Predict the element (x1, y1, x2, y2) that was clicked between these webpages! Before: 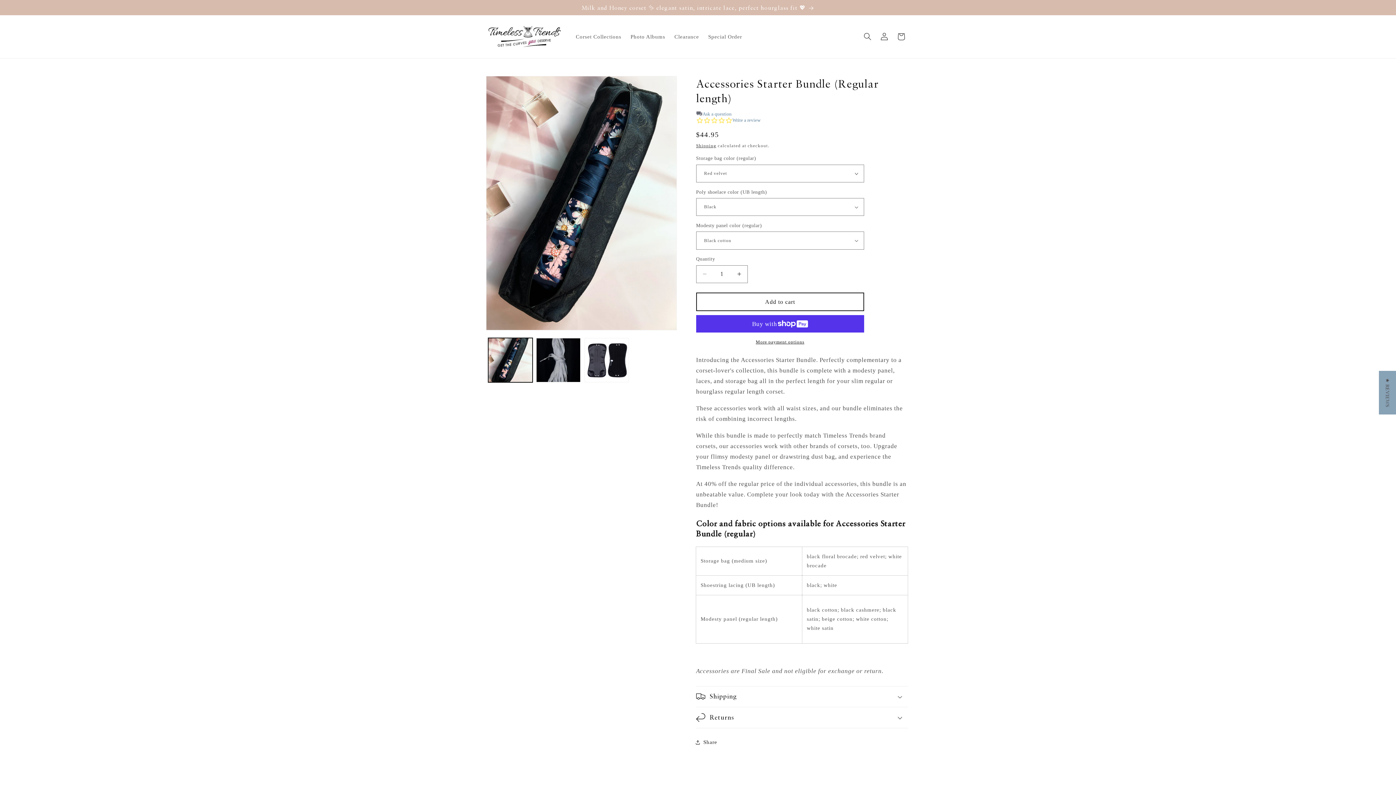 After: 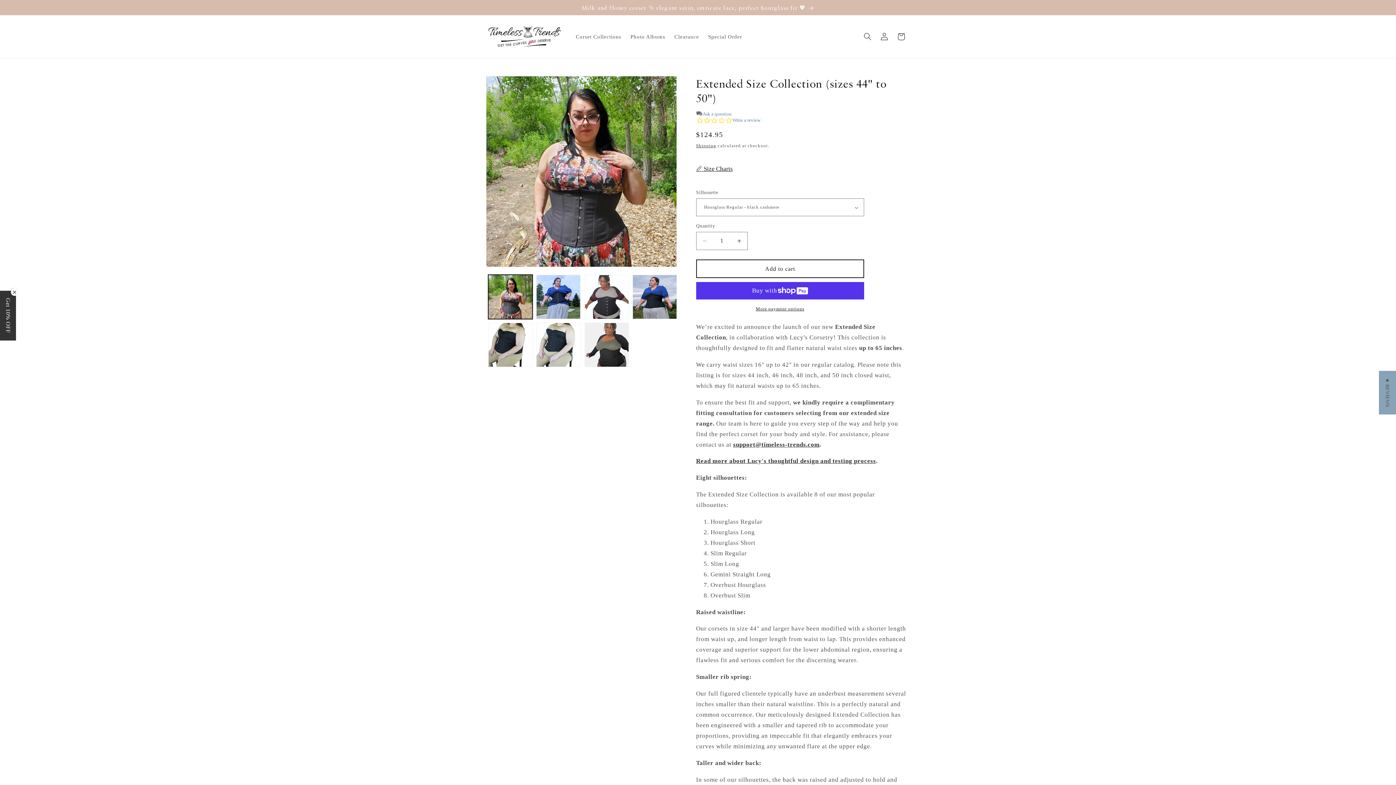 Action: label: Milk and Honey corset ✨ elegant satin, intricate lace, perfect hourglass fit 💖 bbox: (481, 0, 915, 14)